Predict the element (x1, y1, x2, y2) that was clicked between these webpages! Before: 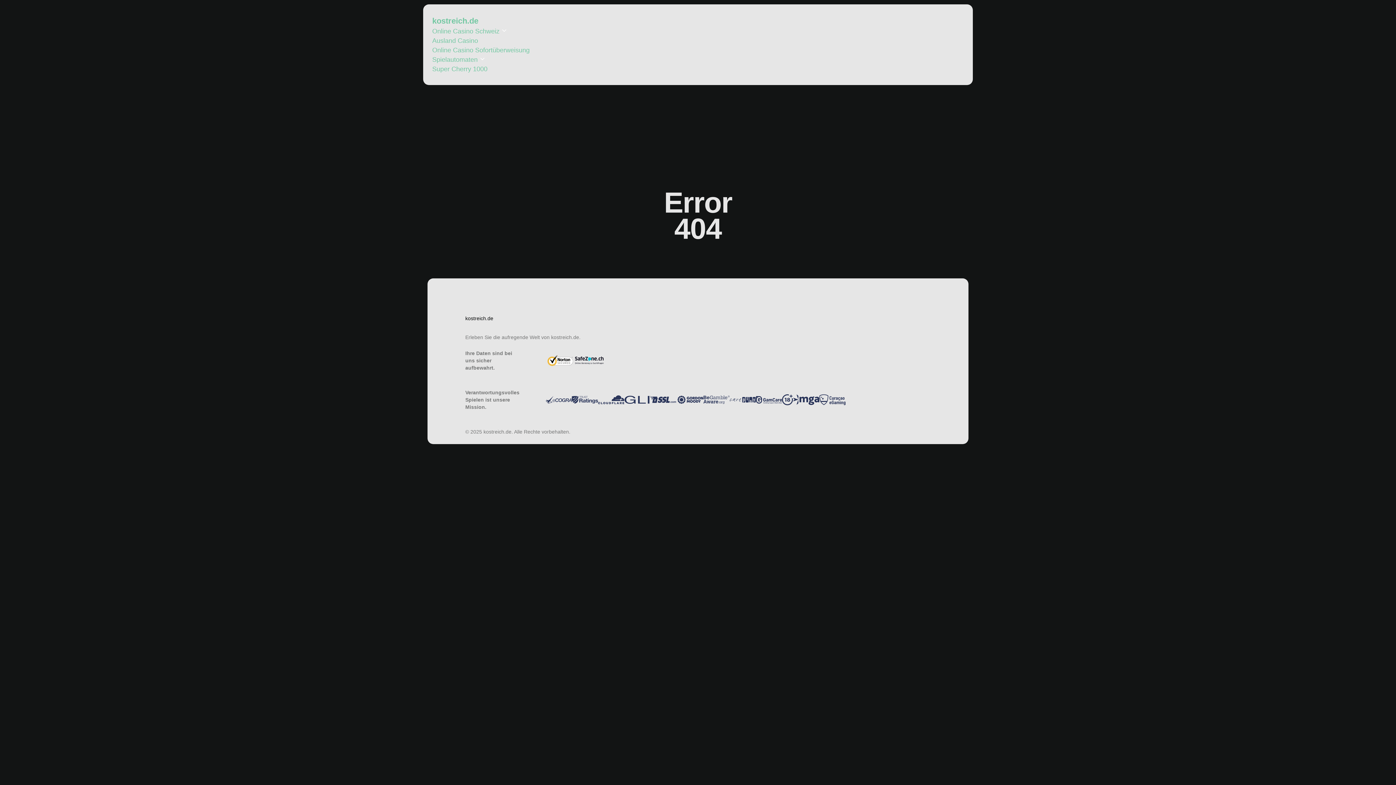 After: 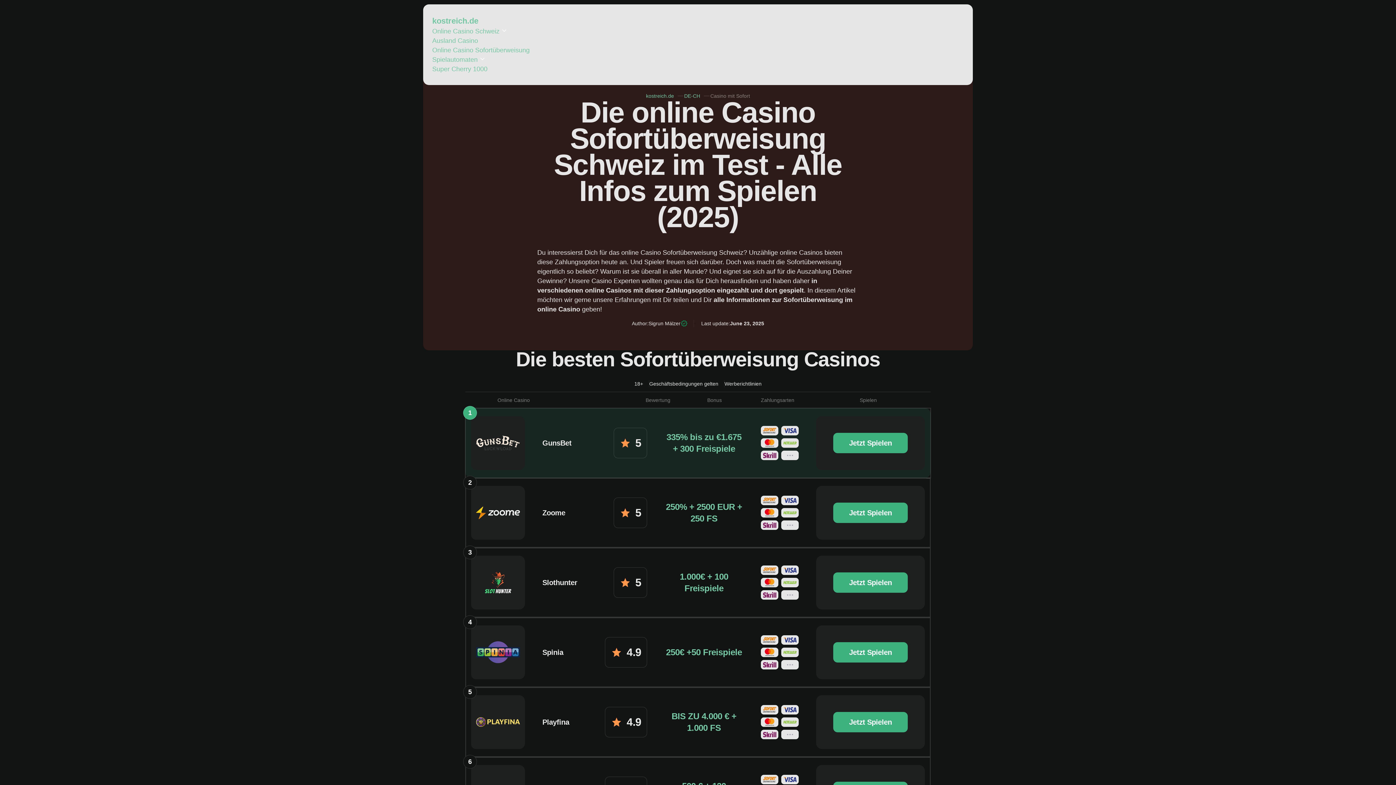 Action: label: Online Casino Sofortüberweisung bbox: (432, 46, 529, 53)